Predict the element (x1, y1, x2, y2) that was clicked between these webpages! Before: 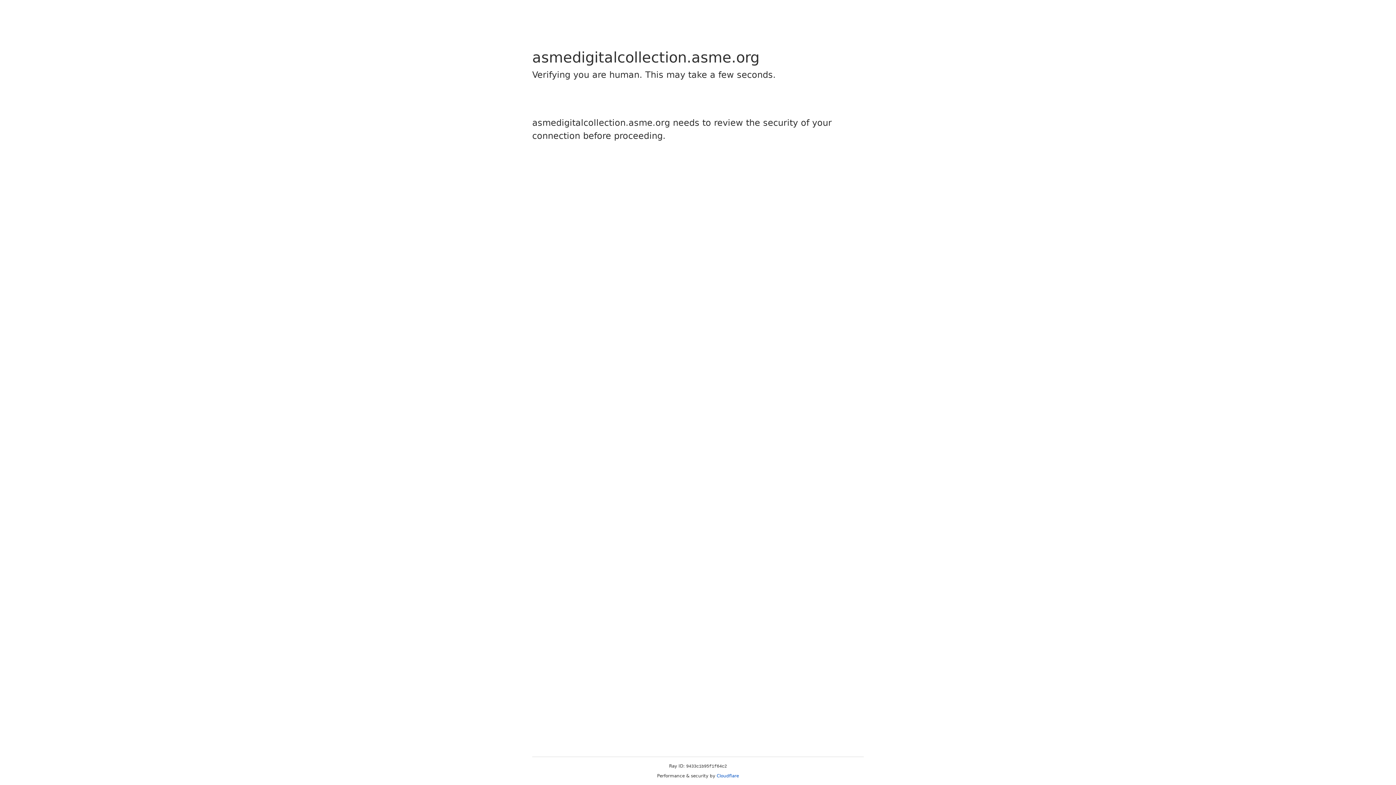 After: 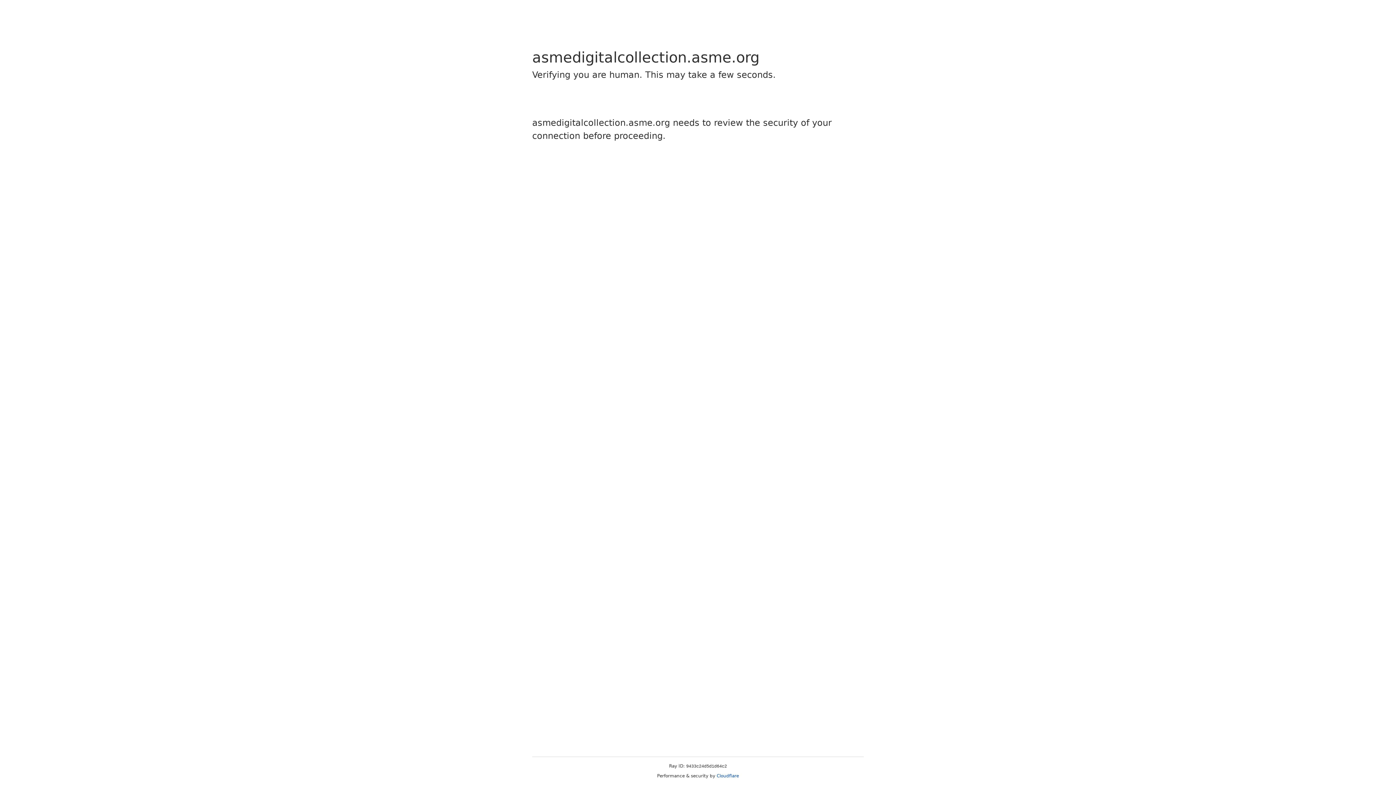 Action: label: Cloudflare bbox: (716, 773, 739, 778)